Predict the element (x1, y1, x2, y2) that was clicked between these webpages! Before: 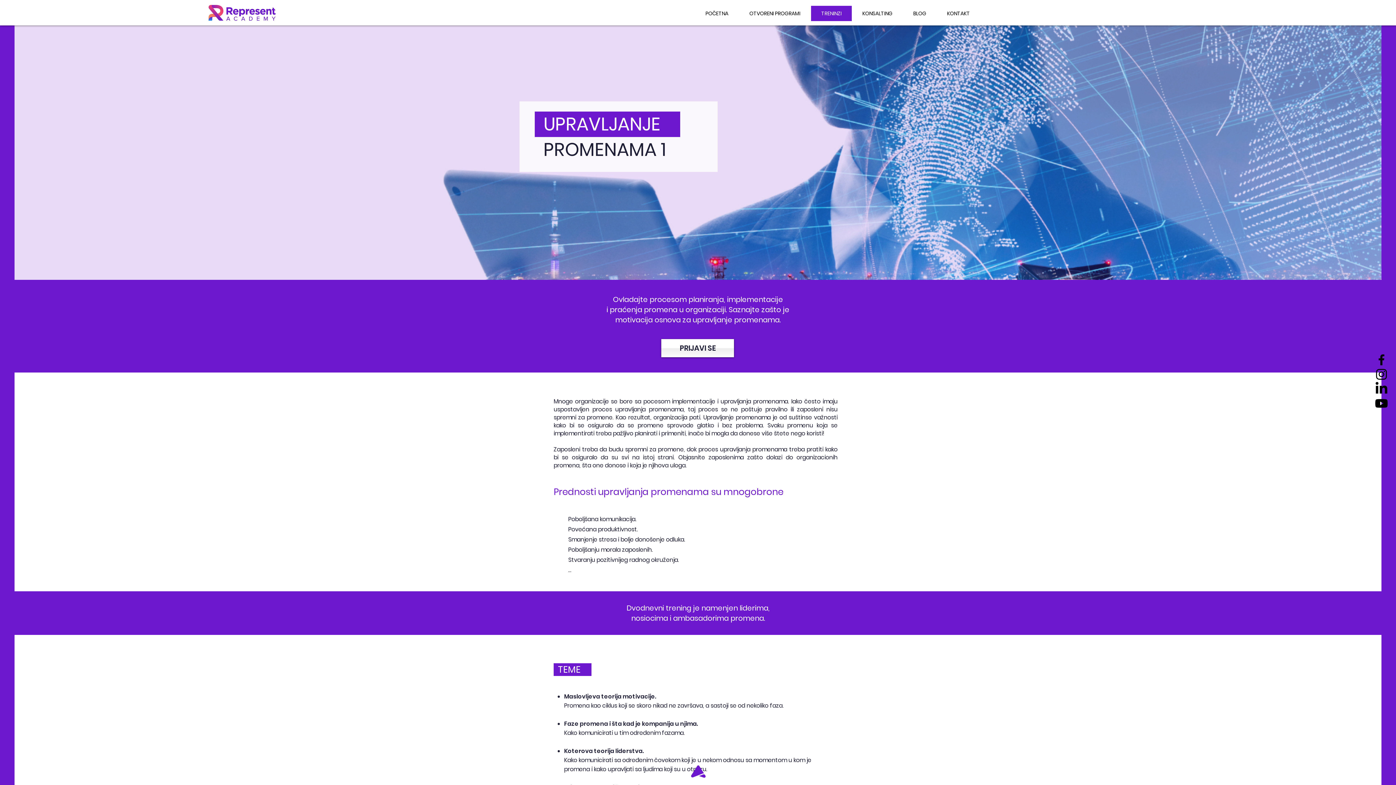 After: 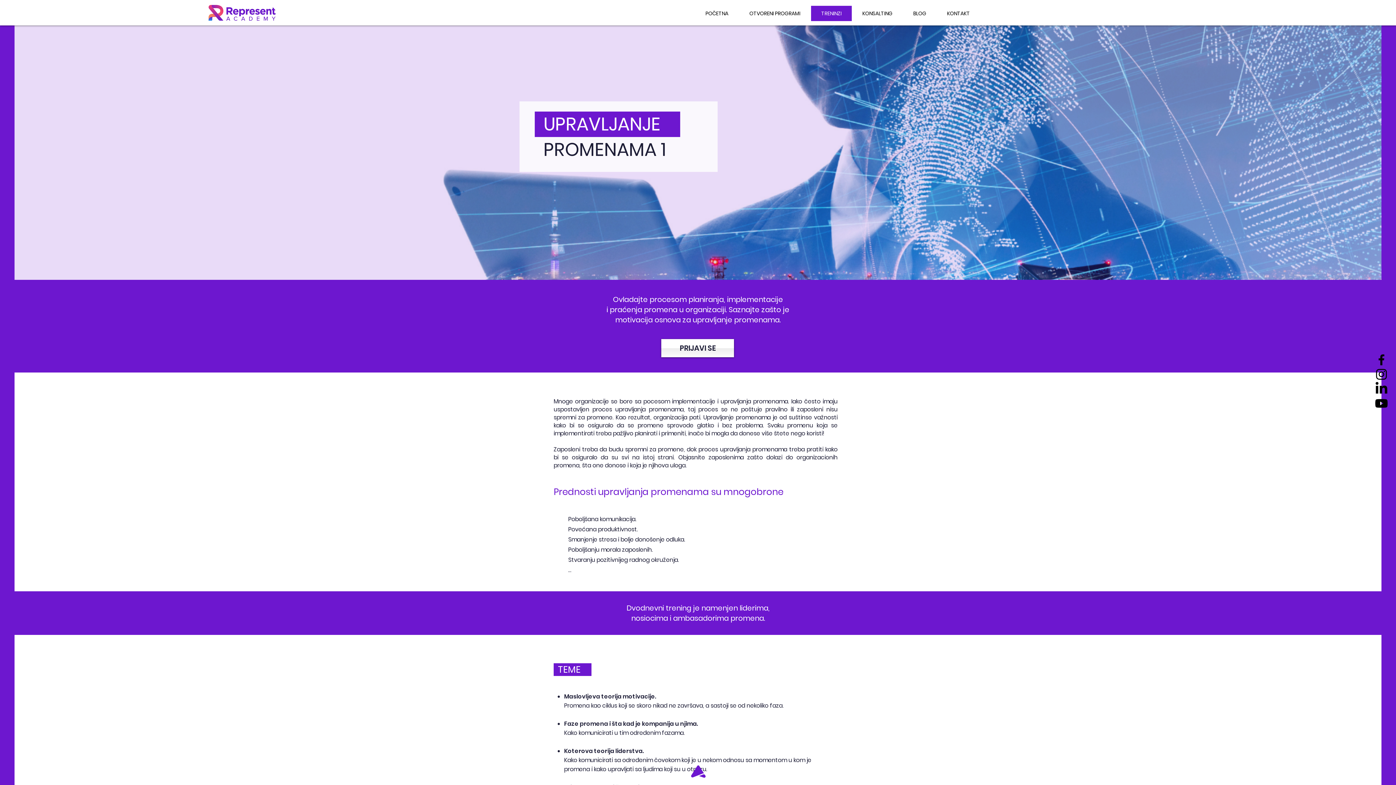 Action: bbox: (1374, 367, 1389, 381) label: Instagram